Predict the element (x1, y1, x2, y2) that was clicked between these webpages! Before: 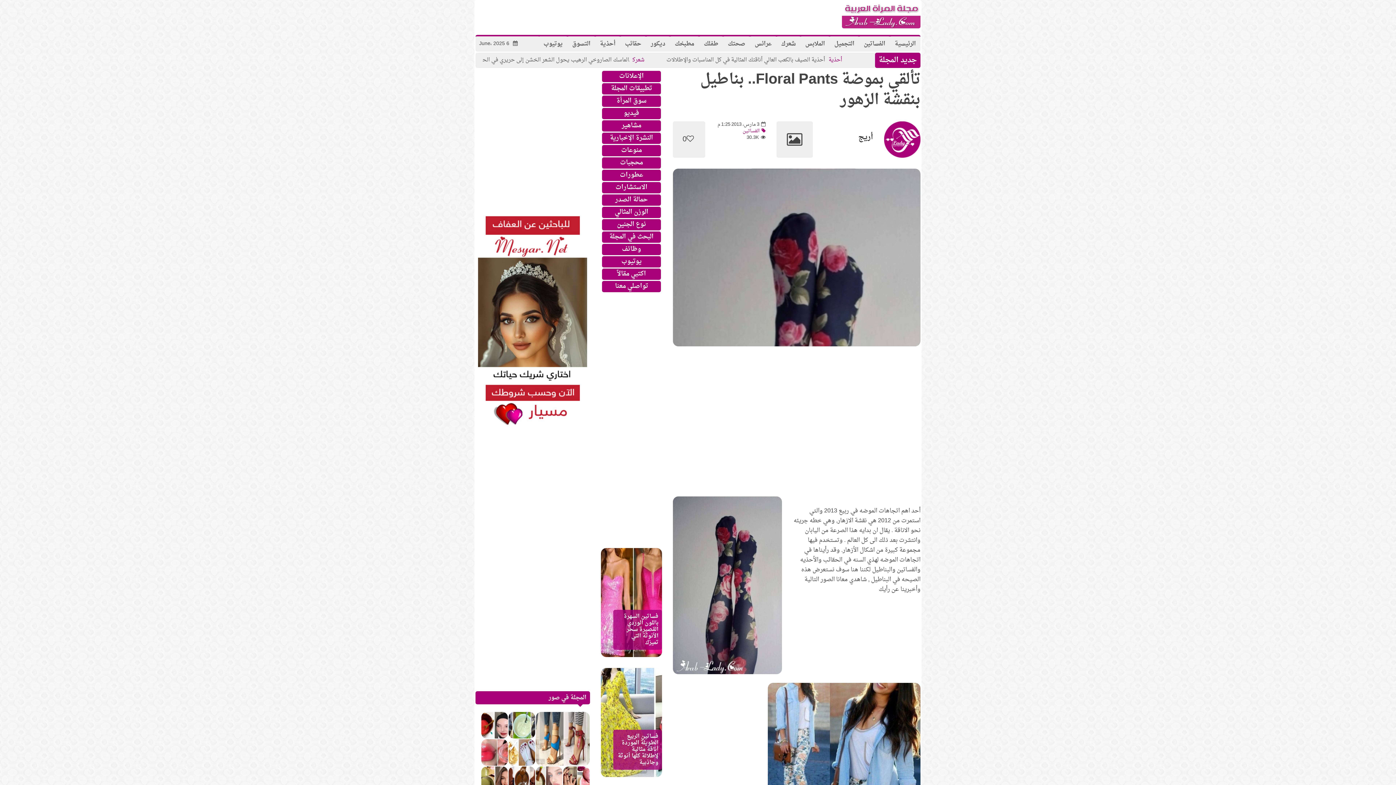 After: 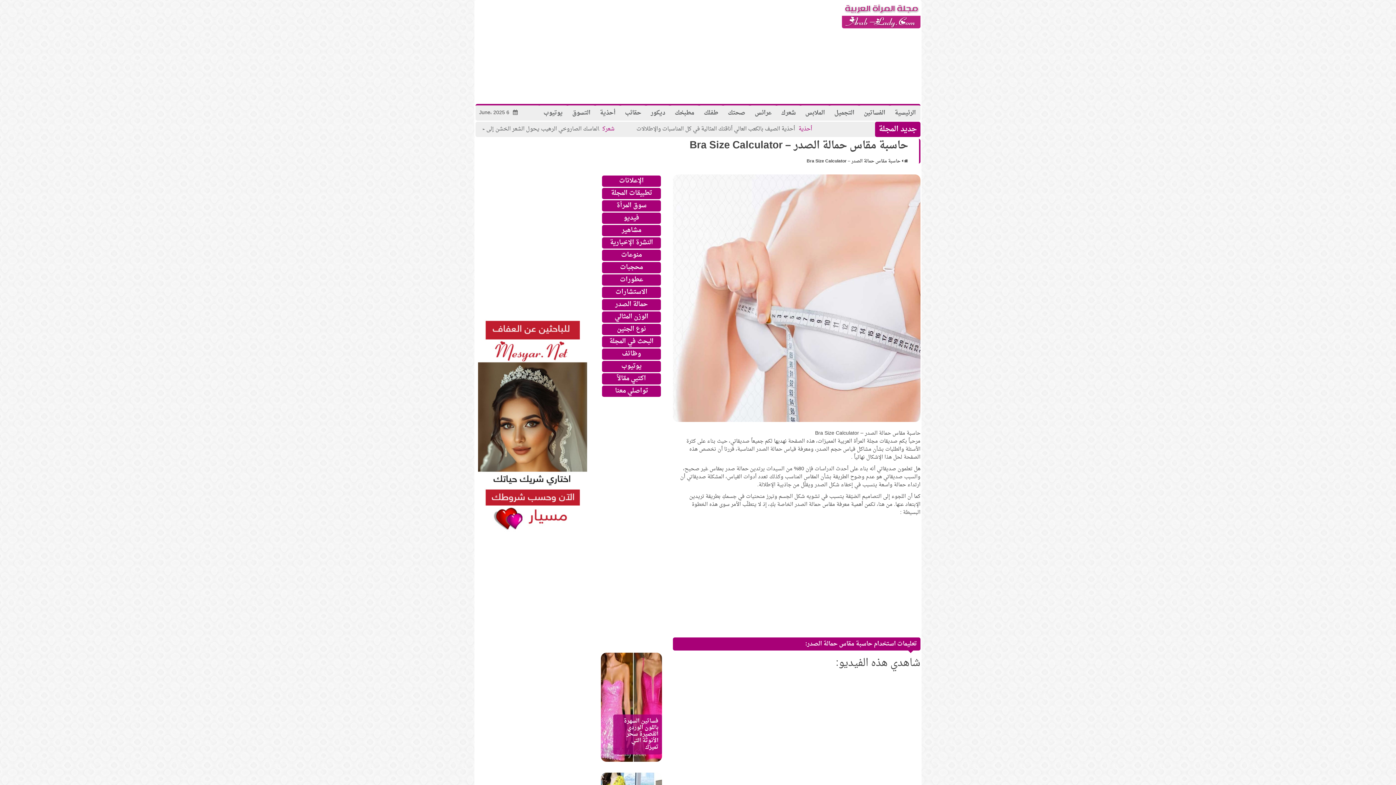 Action: label: حمالة الصدر bbox: (615, 193, 648, 205)